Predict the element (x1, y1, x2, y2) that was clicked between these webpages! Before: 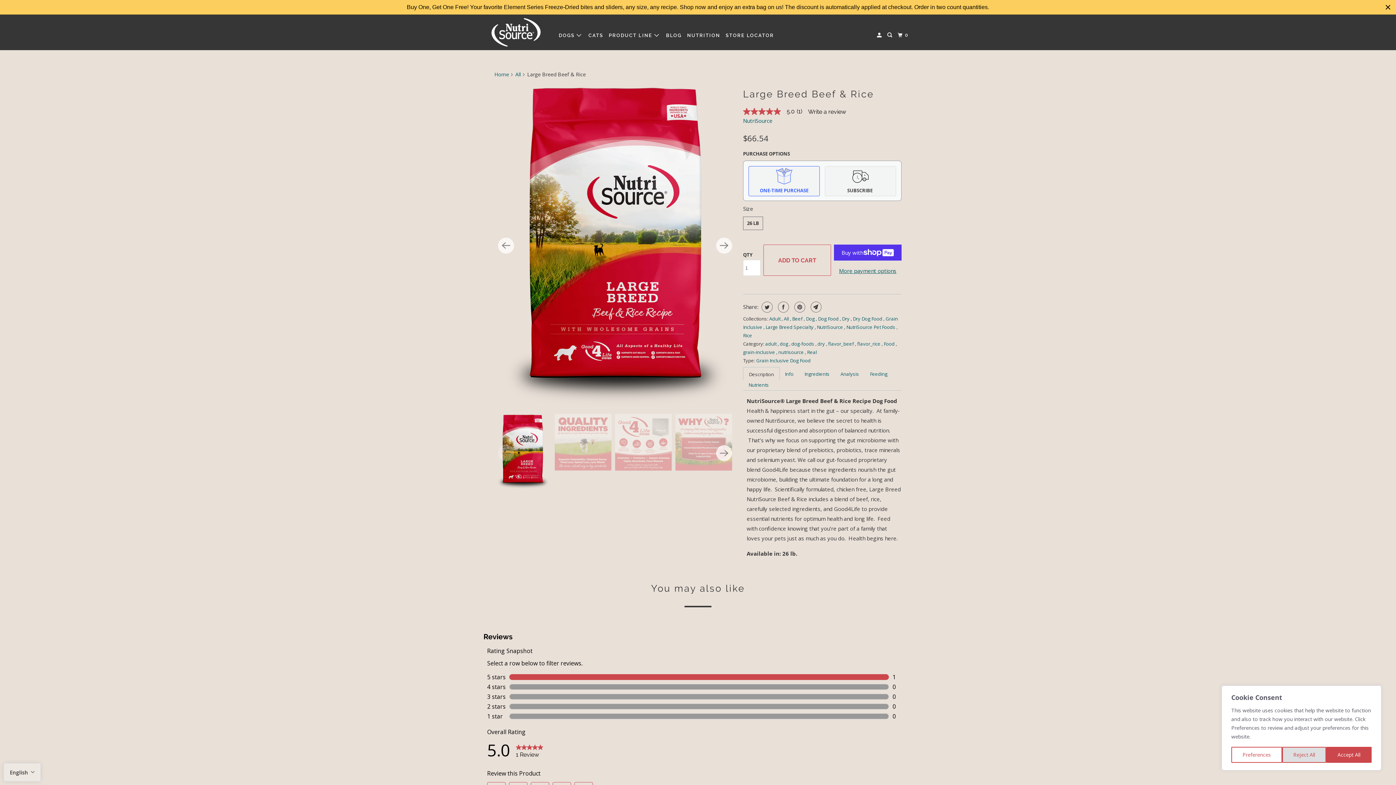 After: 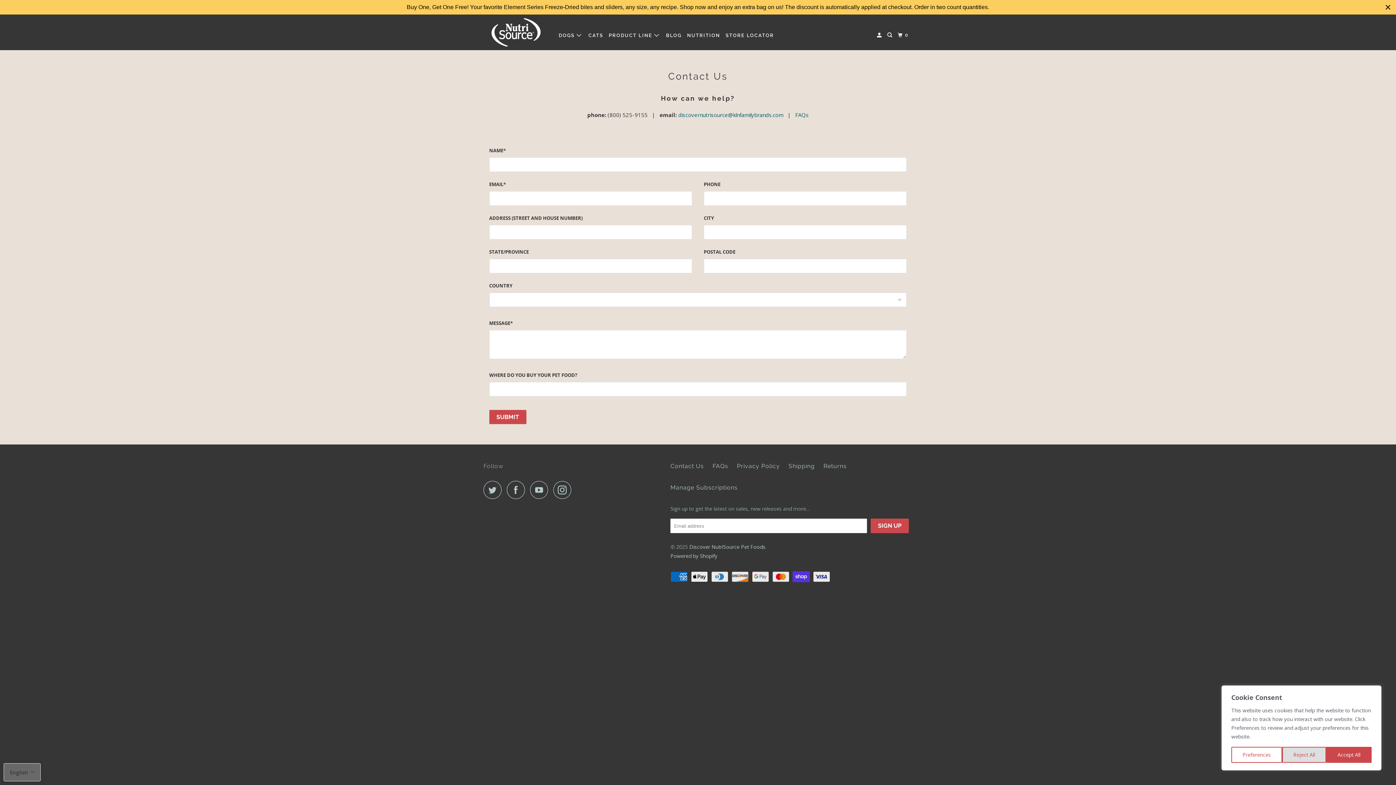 Action: label: Contact Us bbox: (670, 646, 704, 656)